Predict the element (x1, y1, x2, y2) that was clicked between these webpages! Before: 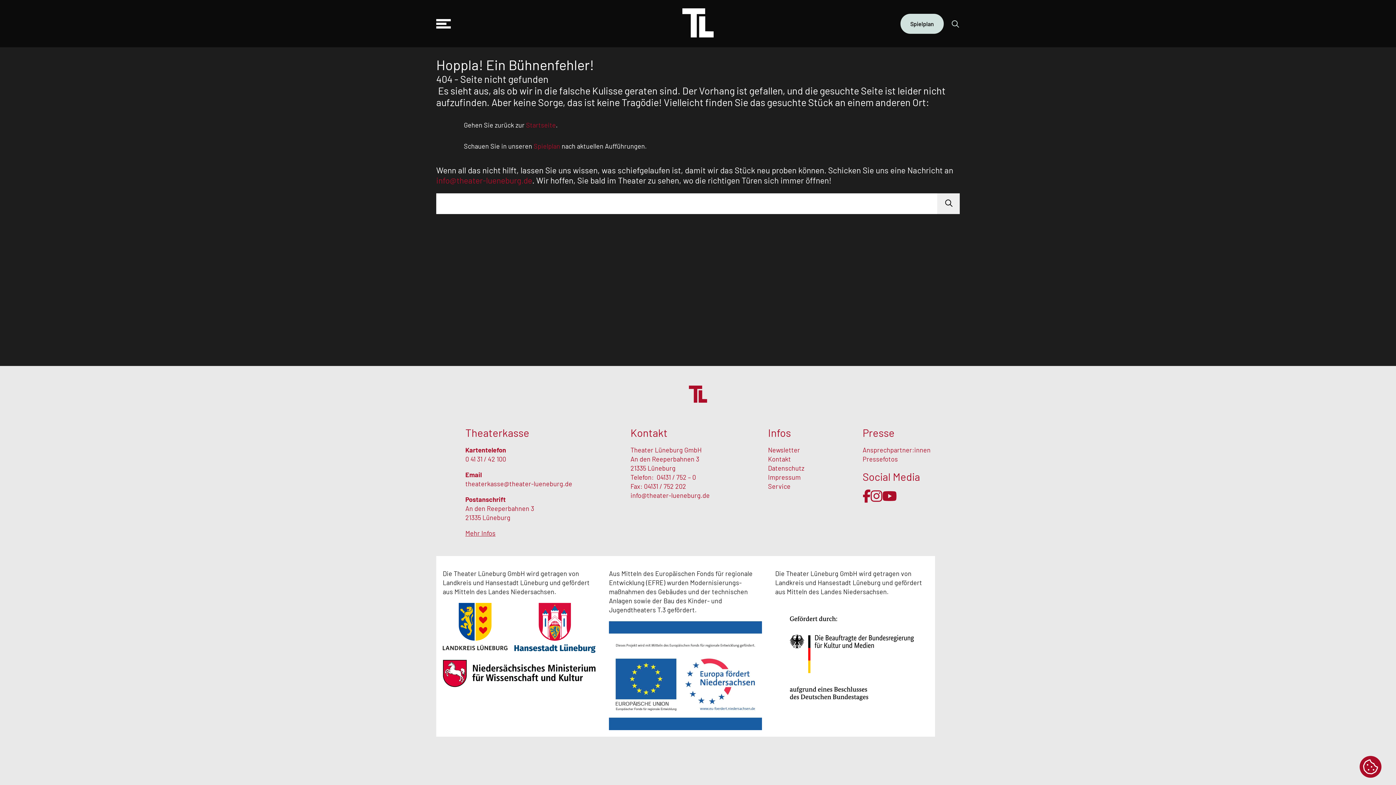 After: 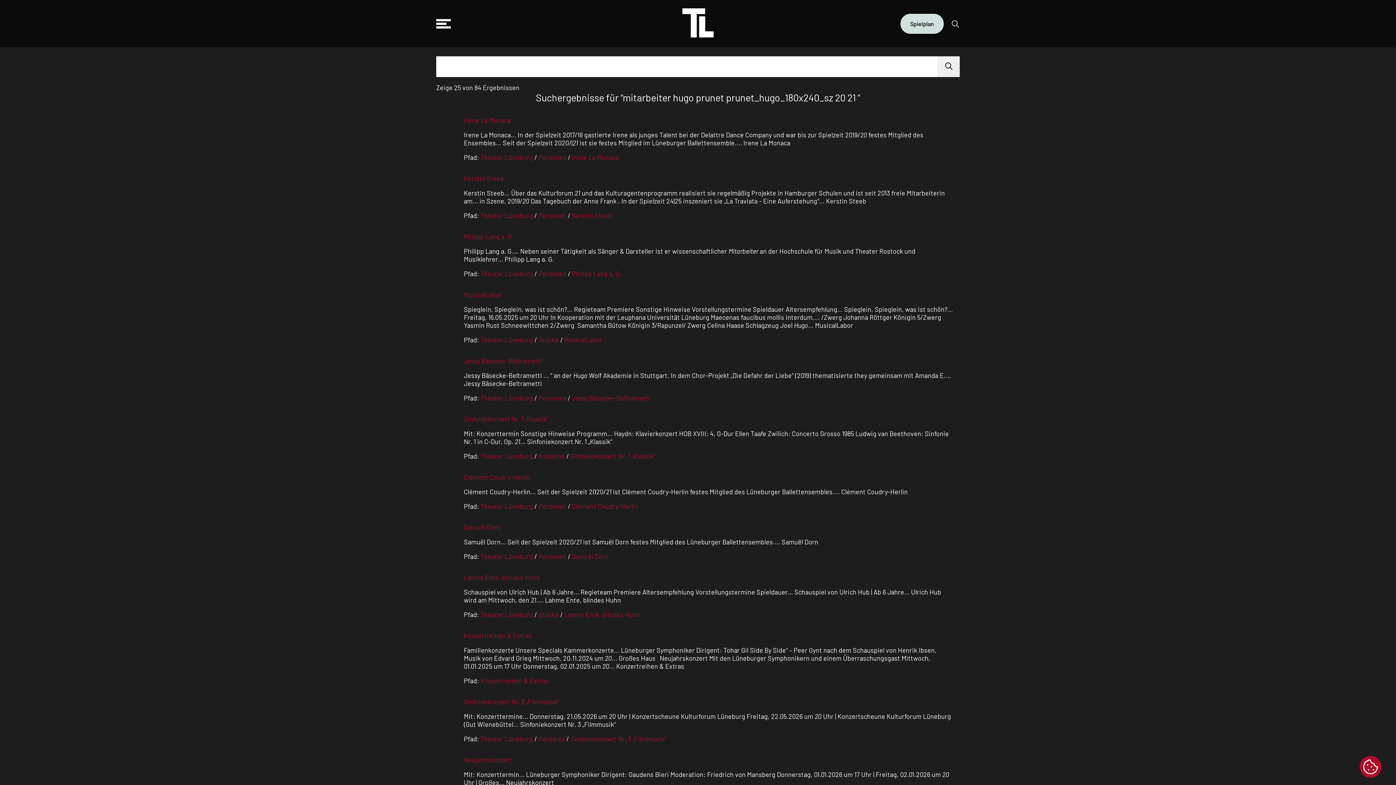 Action: bbox: (937, 193, 960, 214)